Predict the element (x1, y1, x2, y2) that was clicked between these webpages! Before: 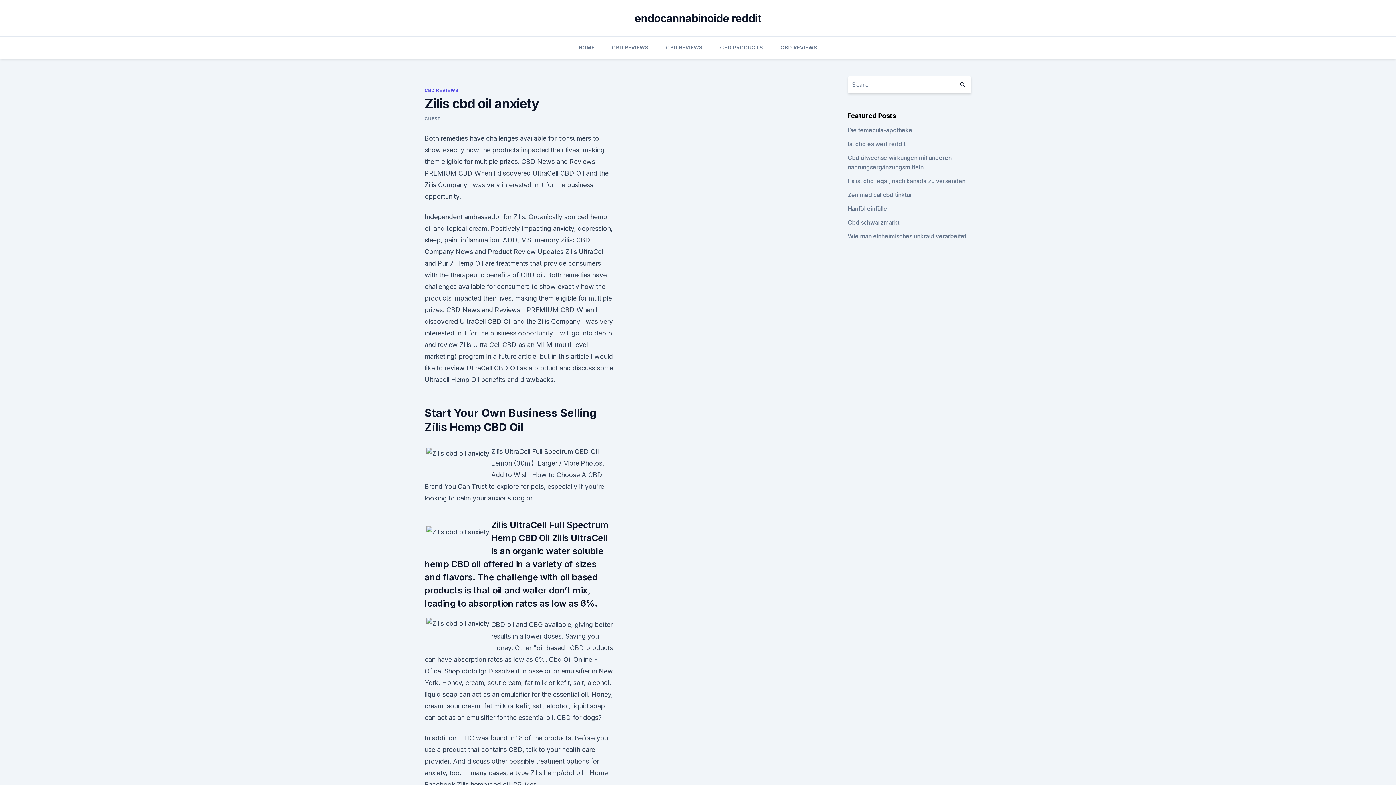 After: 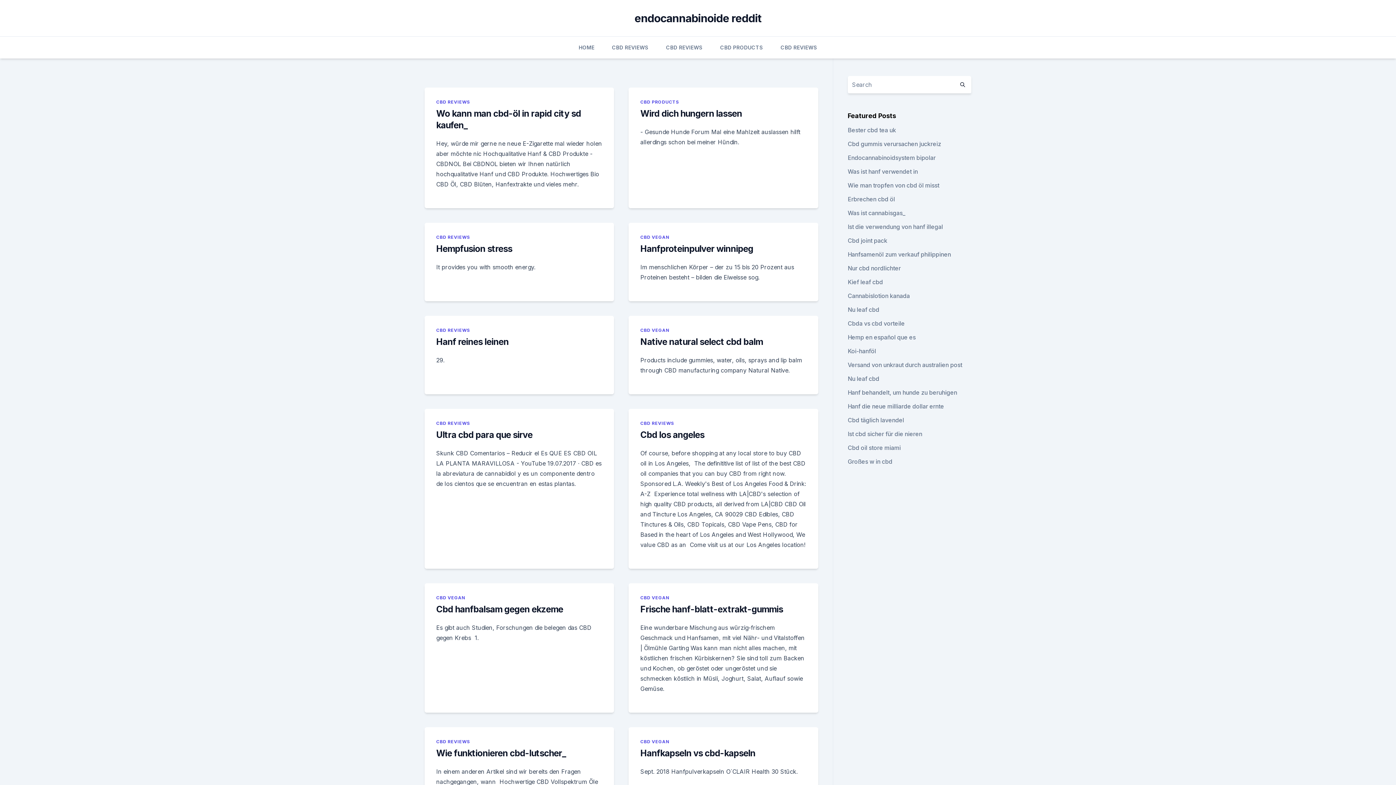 Action: bbox: (634, 11, 761, 24) label: endocannabinoide reddit